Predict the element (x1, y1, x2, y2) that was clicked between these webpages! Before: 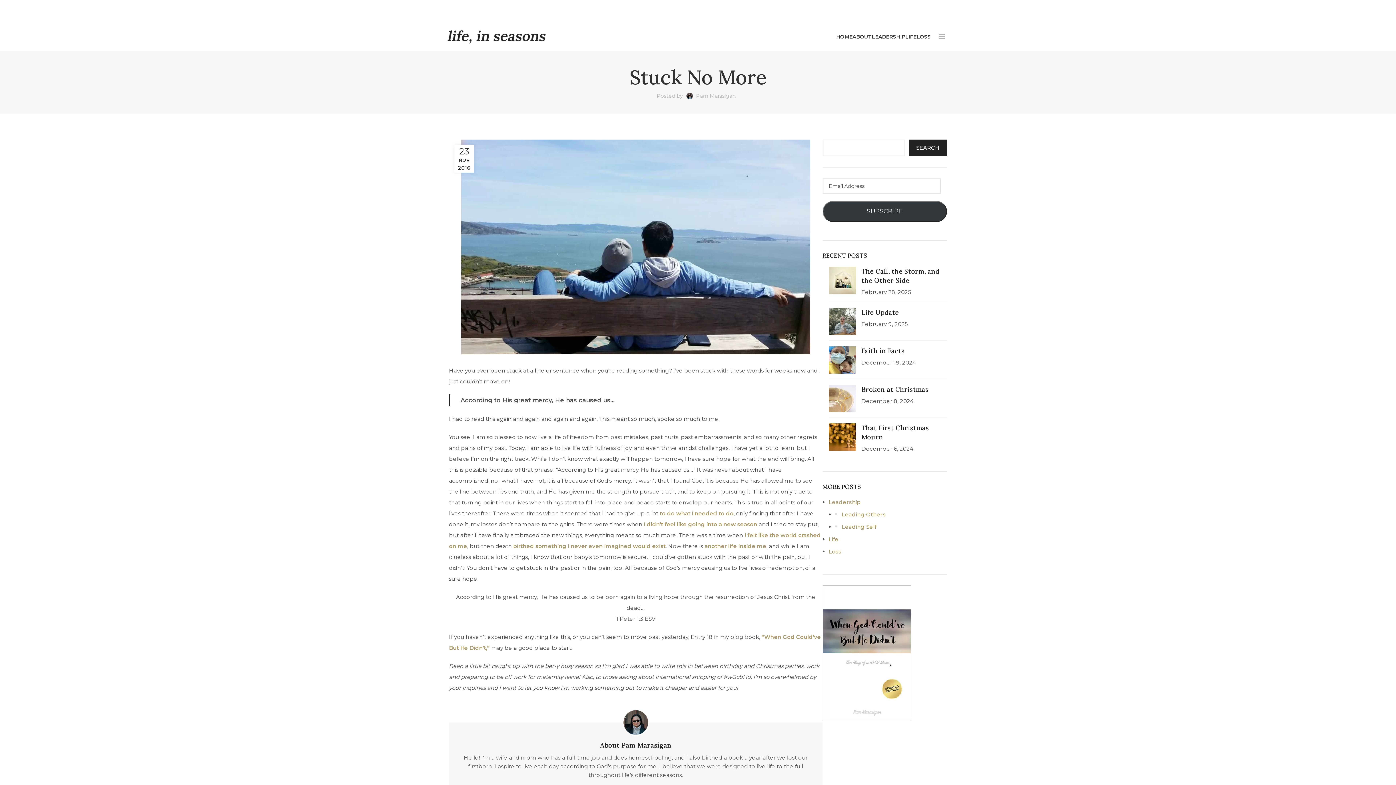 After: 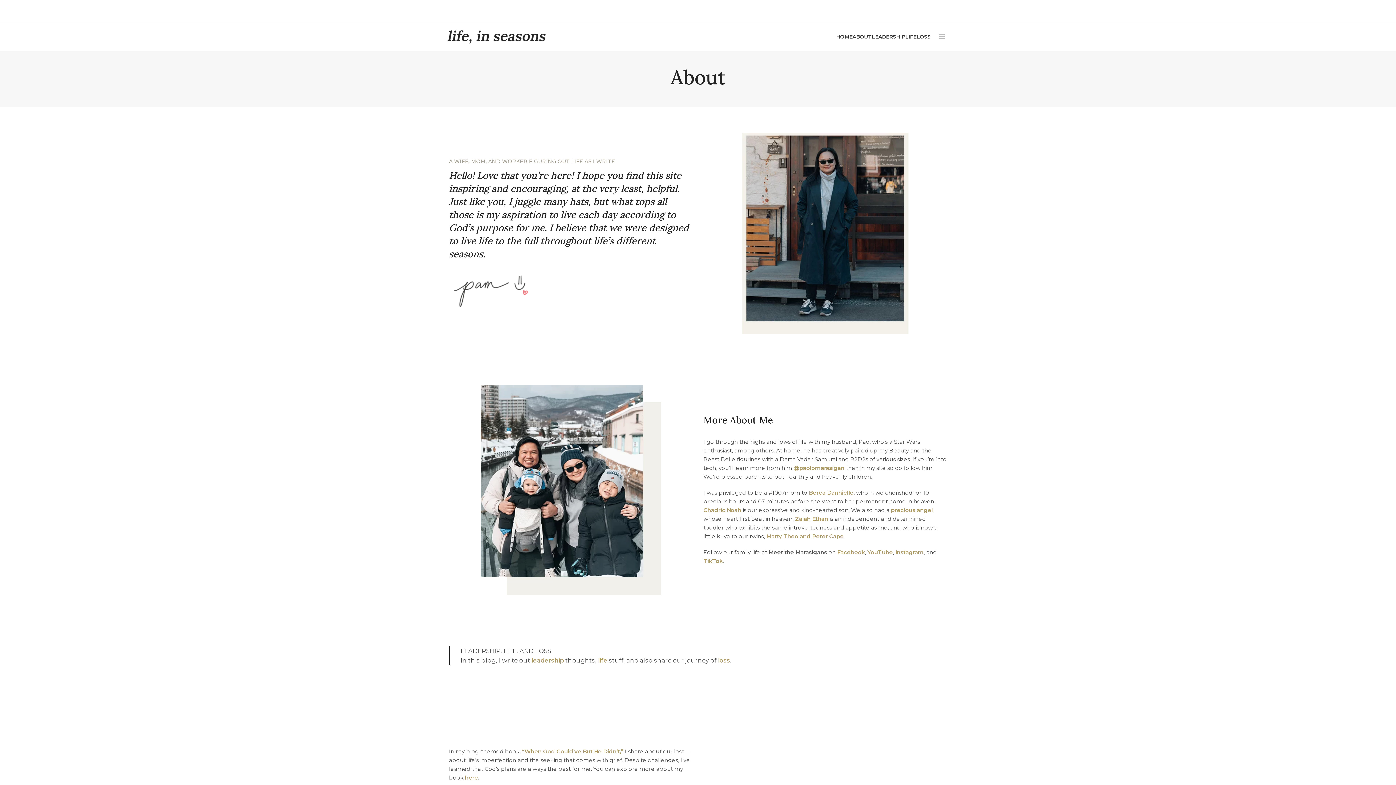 Action: bbox: (852, 29, 872, 44) label: ABOUT